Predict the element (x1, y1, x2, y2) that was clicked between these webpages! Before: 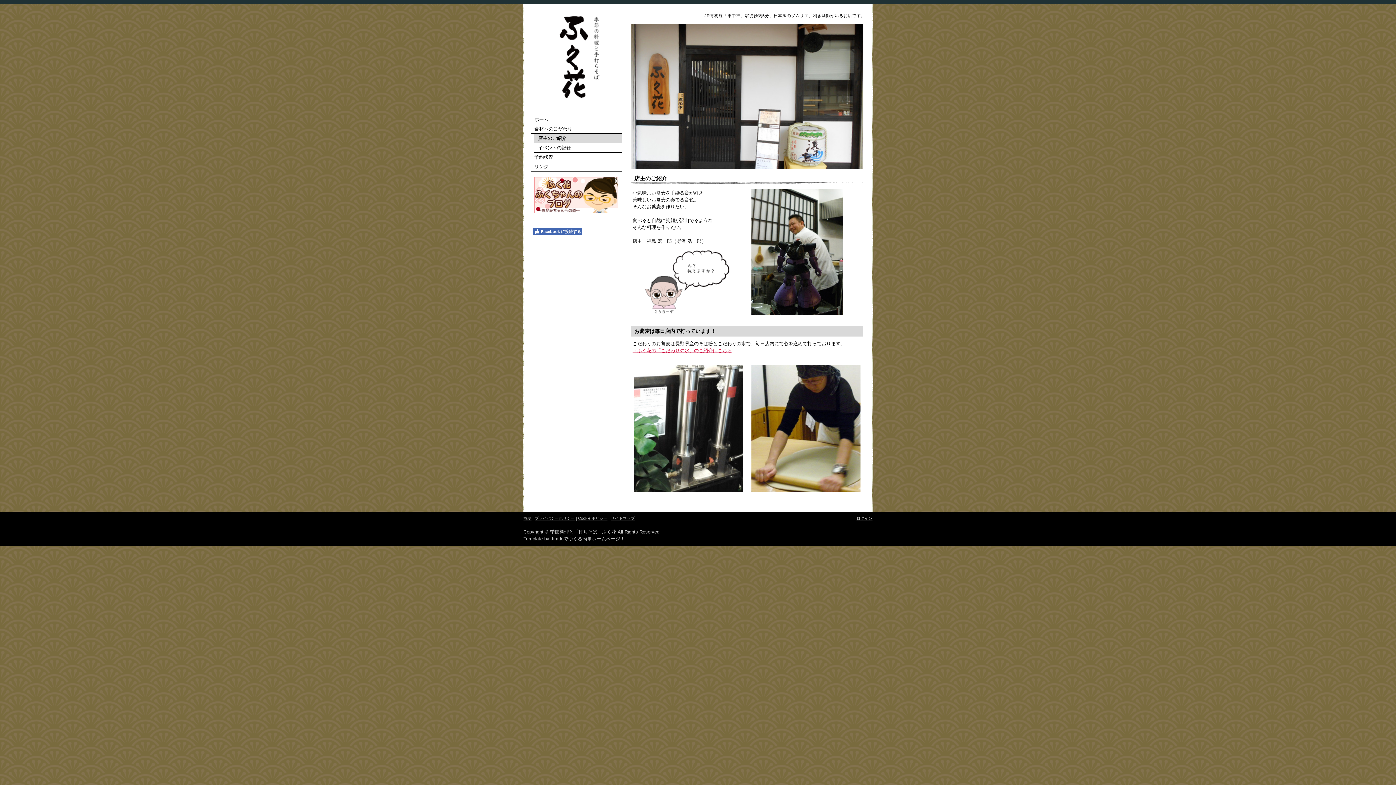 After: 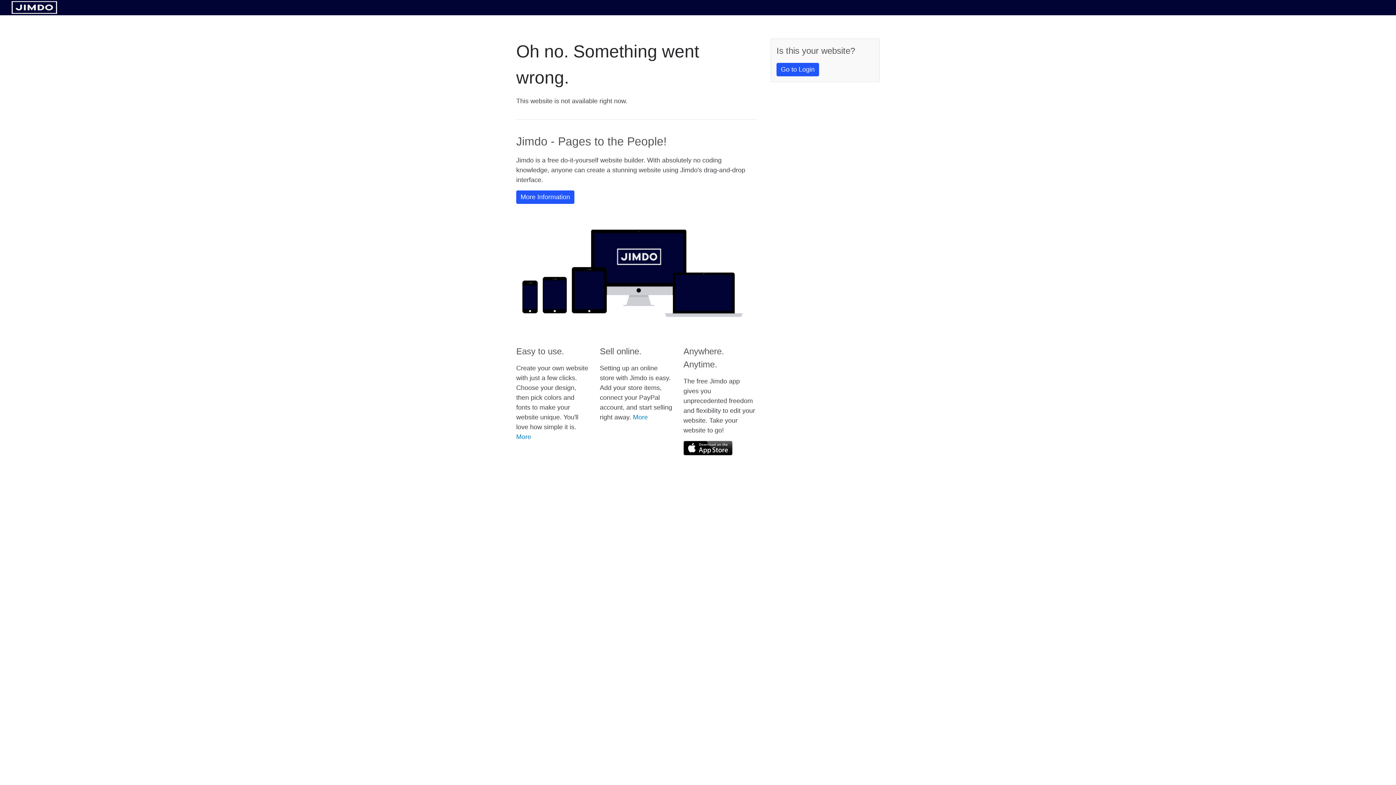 Action: bbox: (530, 10, 621, 104)